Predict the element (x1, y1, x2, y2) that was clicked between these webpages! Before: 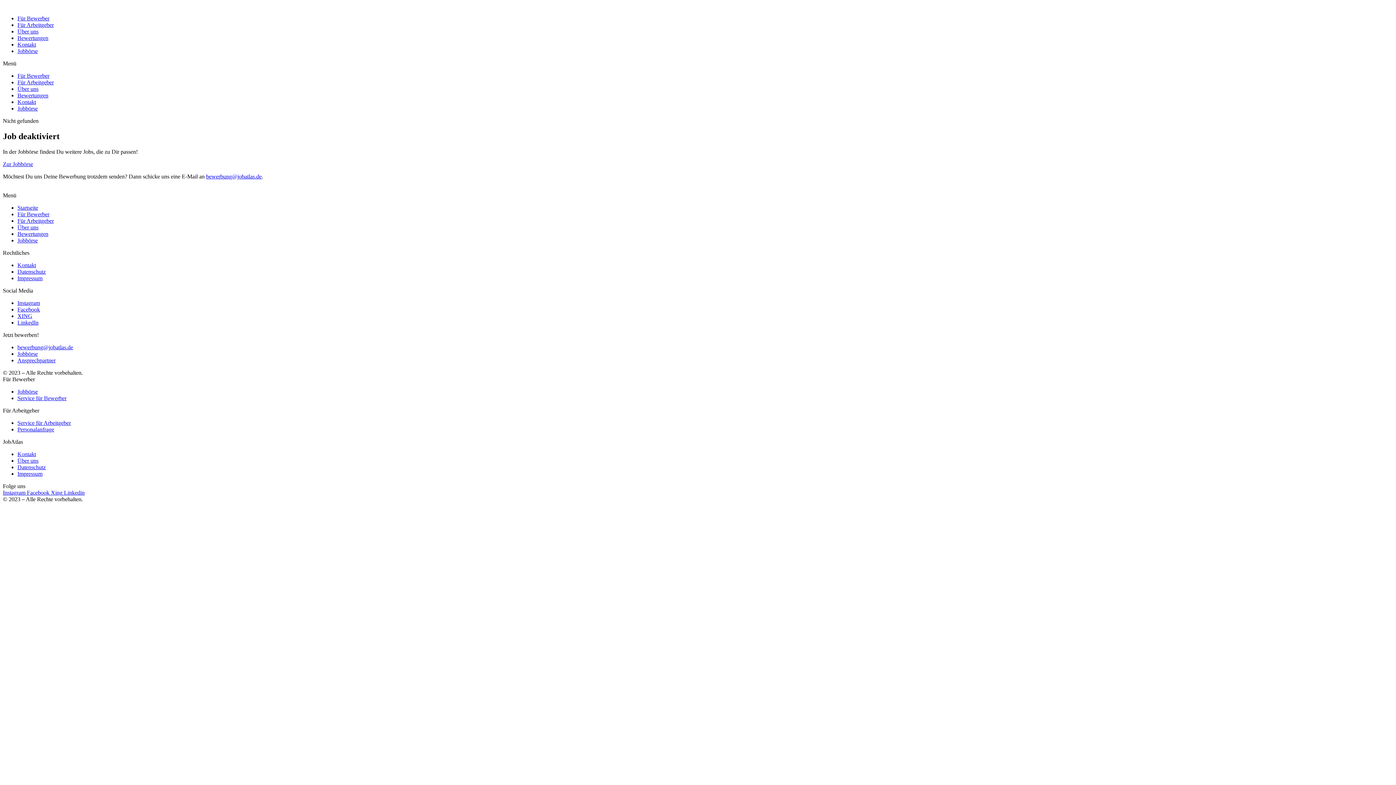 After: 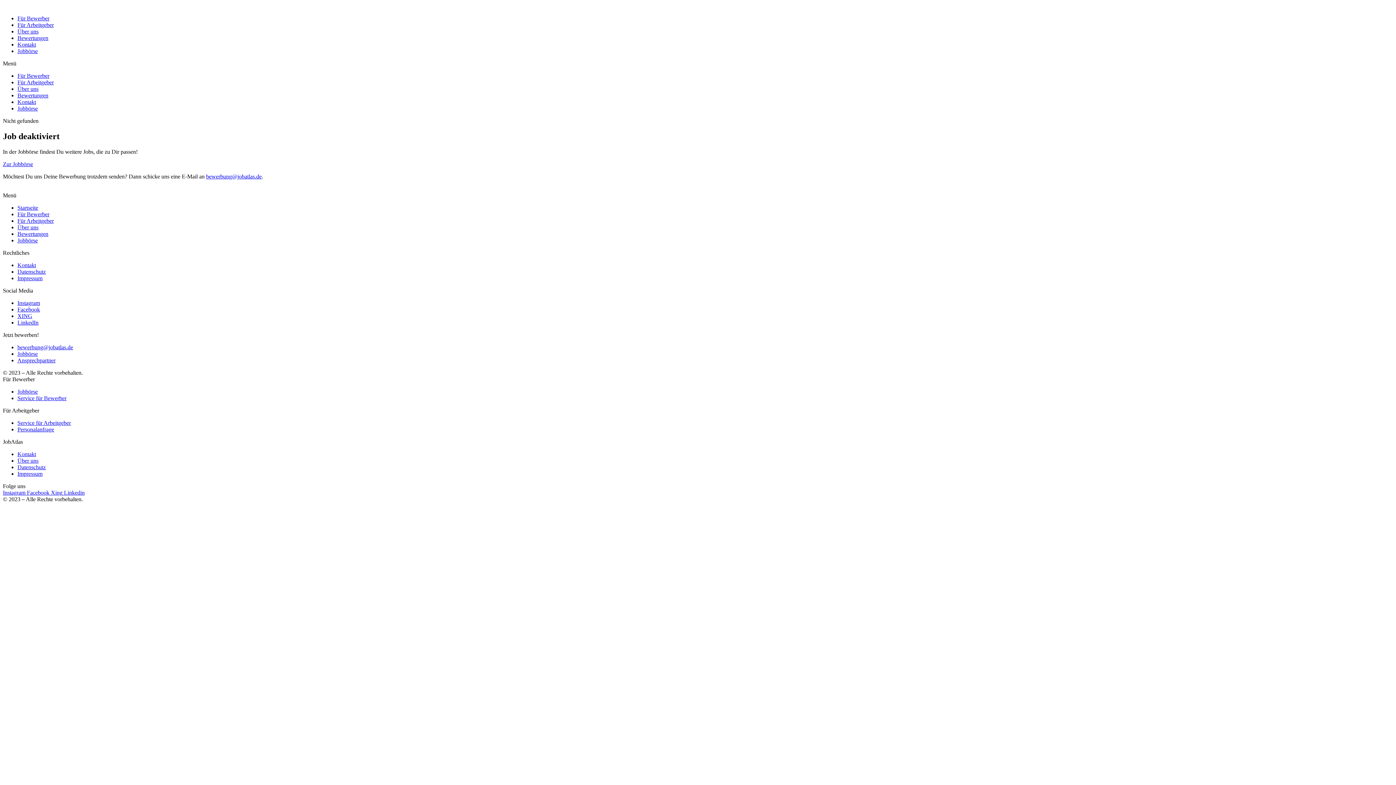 Action: bbox: (17, 306, 40, 312) label: Facebook